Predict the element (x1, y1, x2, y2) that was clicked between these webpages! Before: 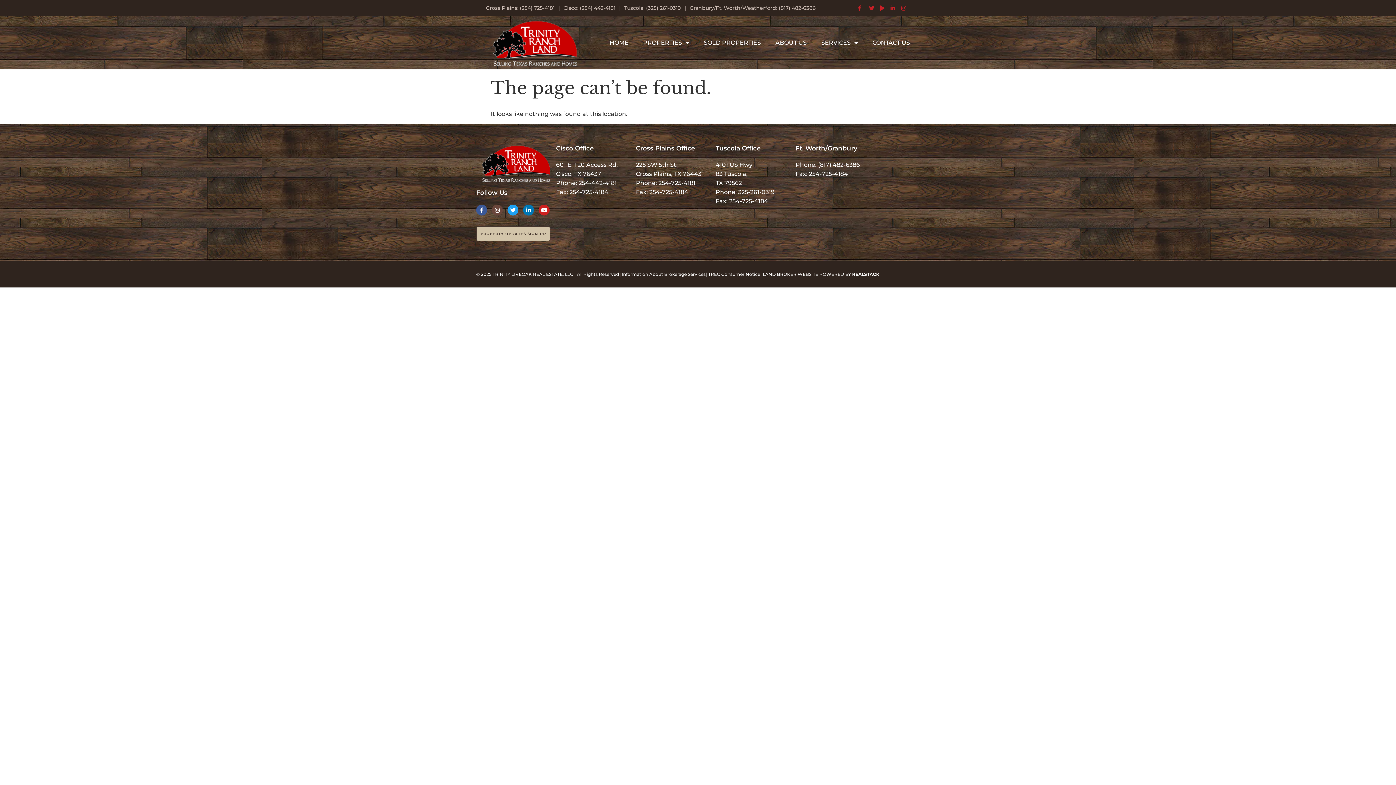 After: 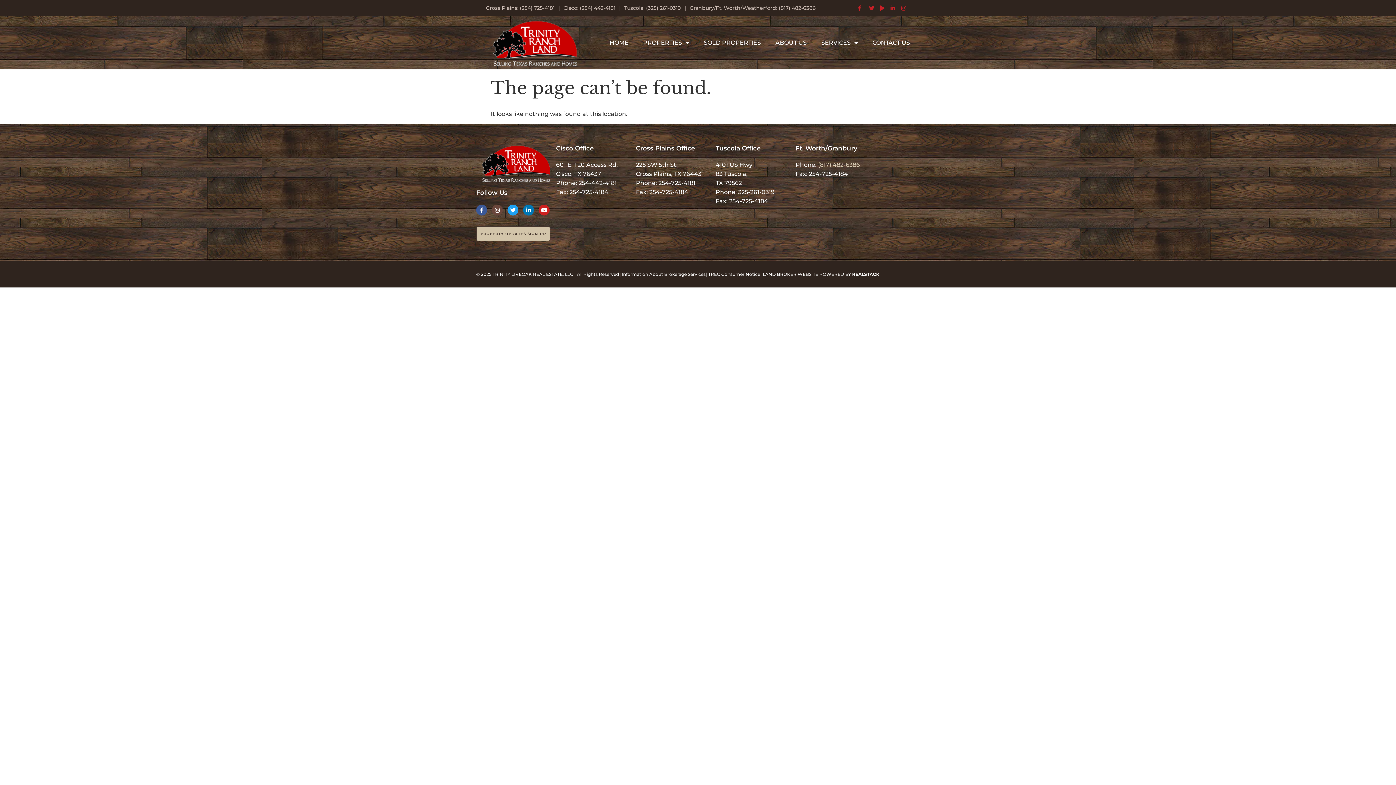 Action: label: (817) 482-6386 bbox: (818, 161, 860, 168)